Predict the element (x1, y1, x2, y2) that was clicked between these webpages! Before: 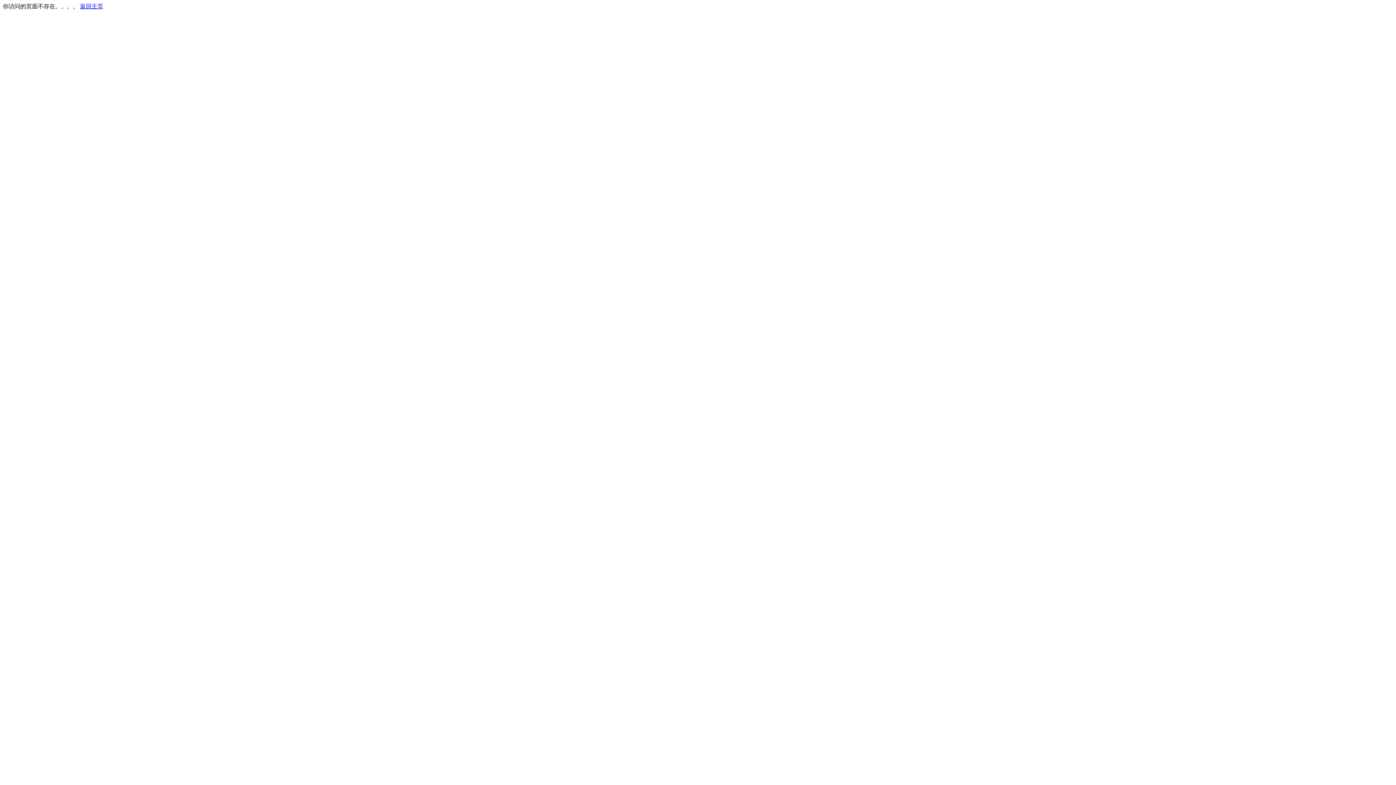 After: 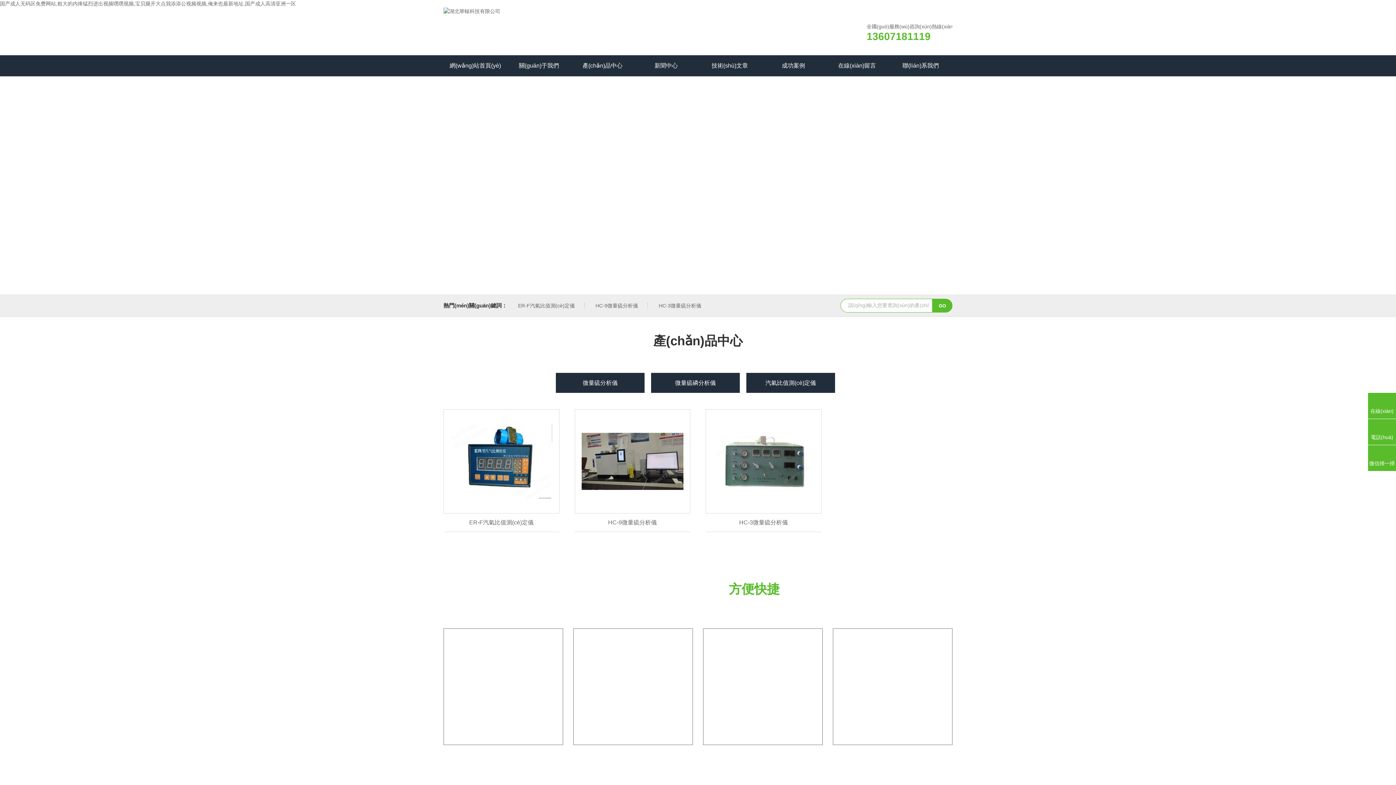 Action: bbox: (80, 3, 103, 9) label: 返回主页